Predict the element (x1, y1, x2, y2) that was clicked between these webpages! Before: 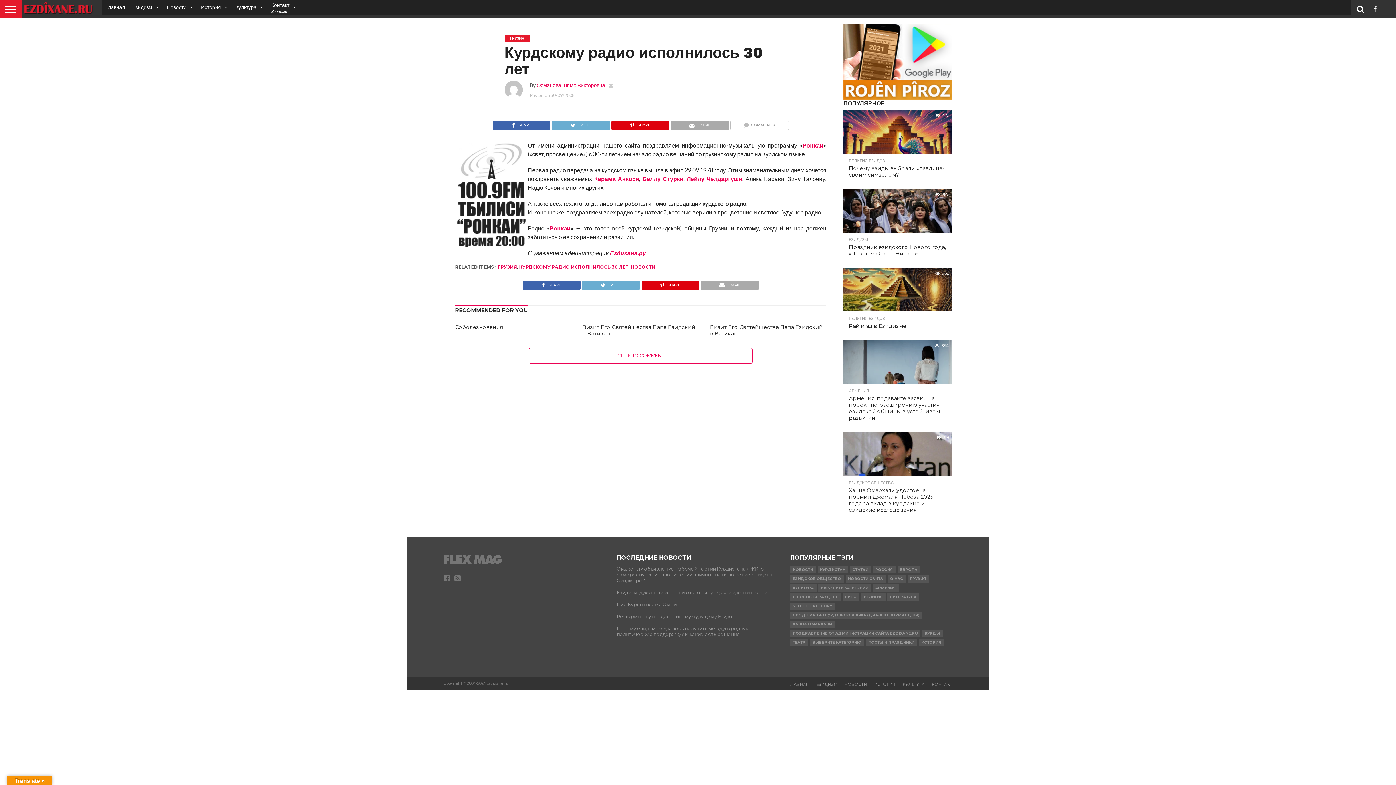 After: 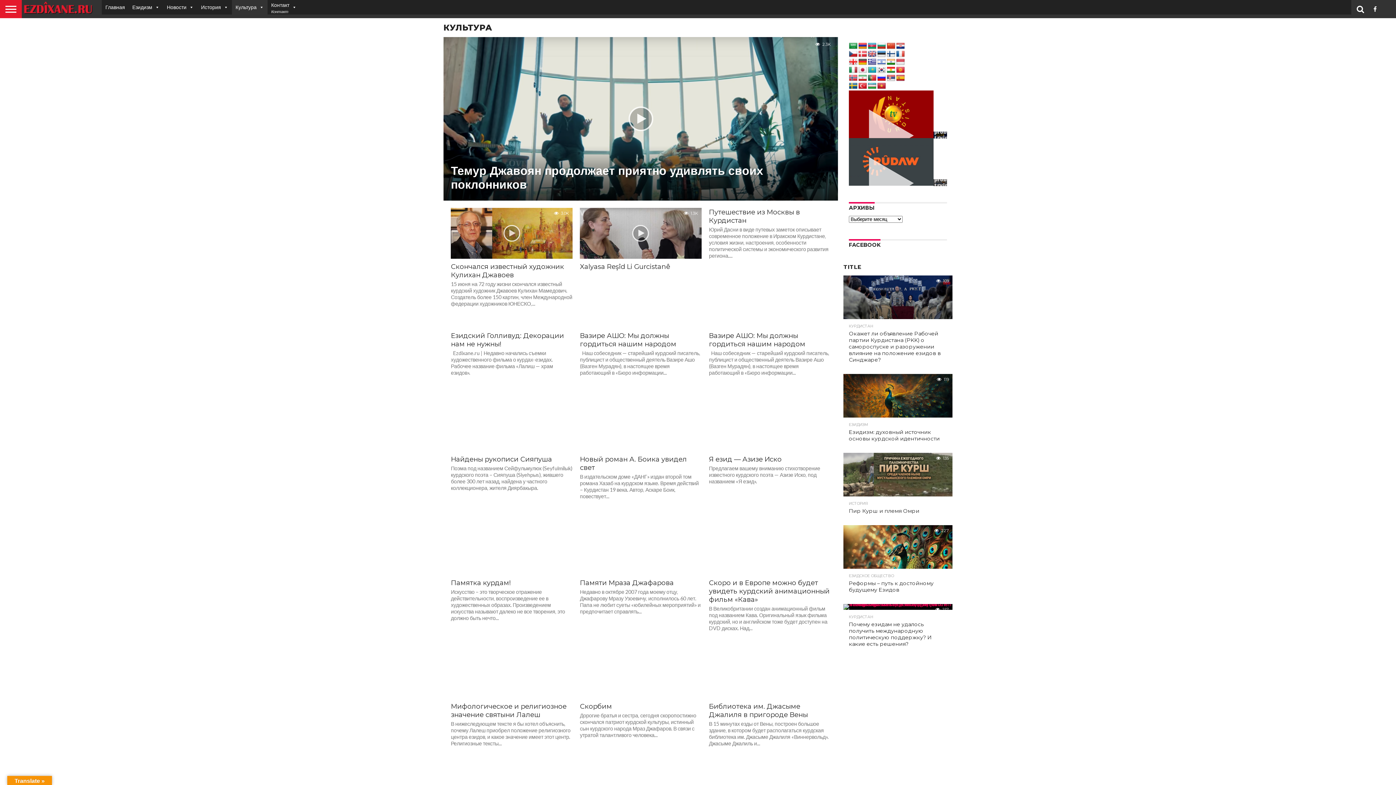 Action: bbox: (902, 682, 924, 687) label: КУЛЬТУРА